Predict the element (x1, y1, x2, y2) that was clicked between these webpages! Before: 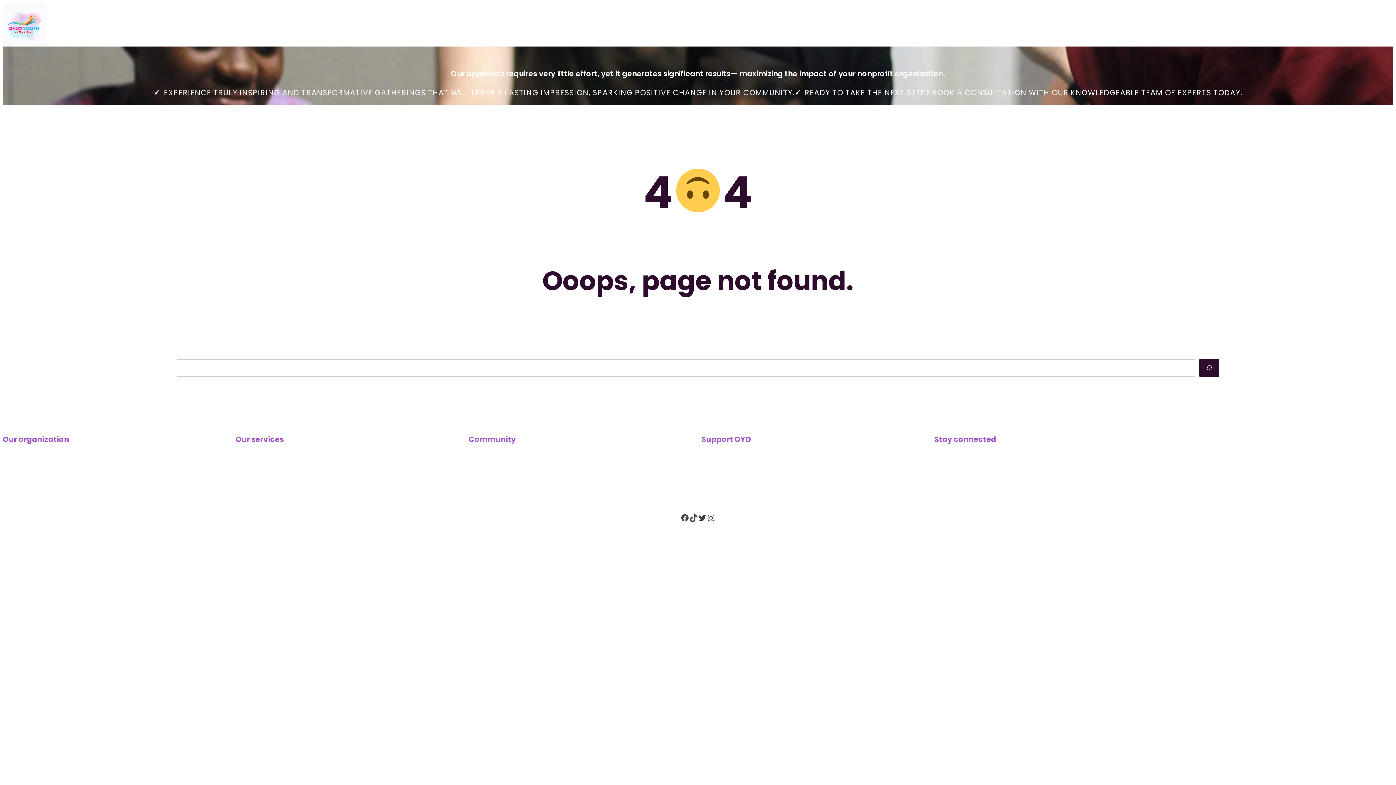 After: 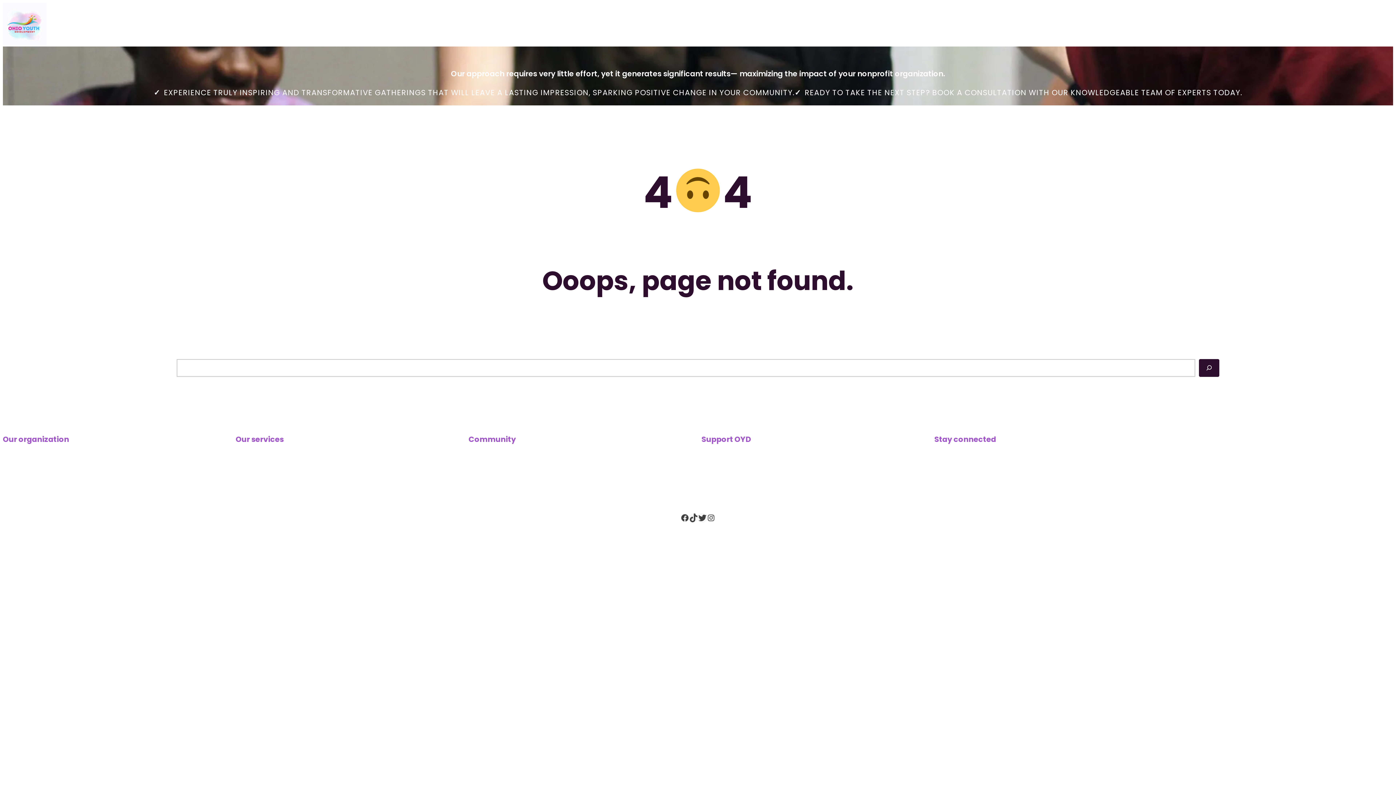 Action: label: Twitter bbox: (698, 513, 706, 522)